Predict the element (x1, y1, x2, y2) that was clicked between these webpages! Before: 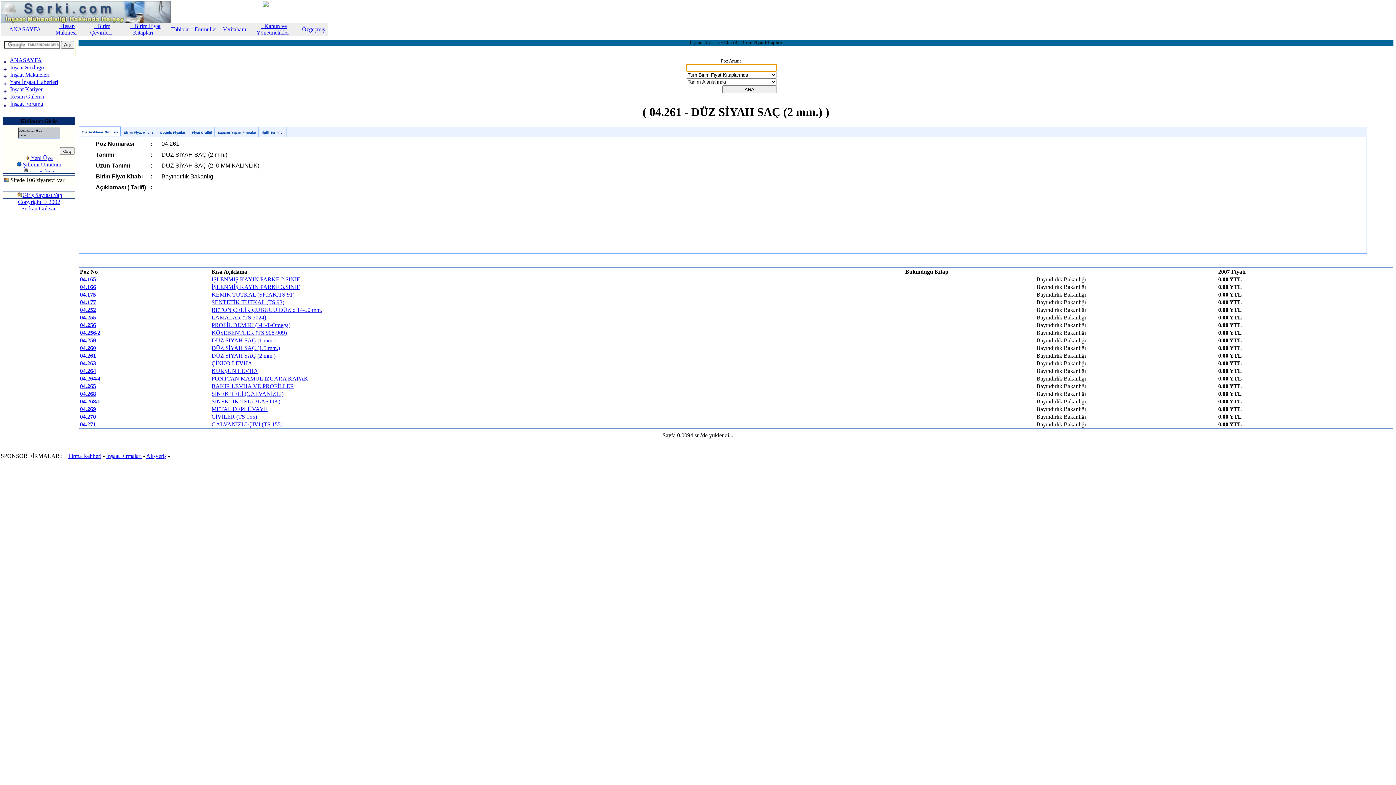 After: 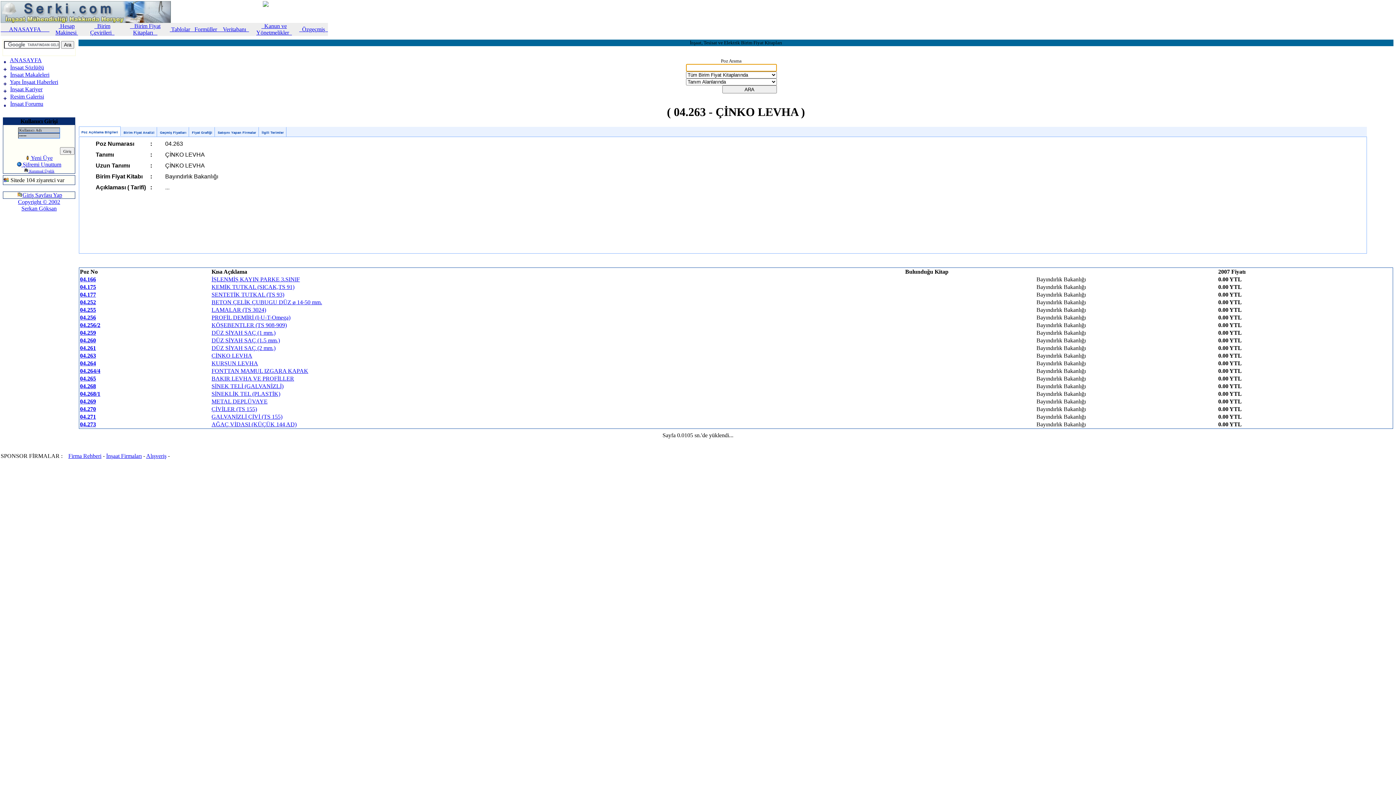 Action: label: ÇİNKO LEVHA bbox: (211, 360, 252, 366)